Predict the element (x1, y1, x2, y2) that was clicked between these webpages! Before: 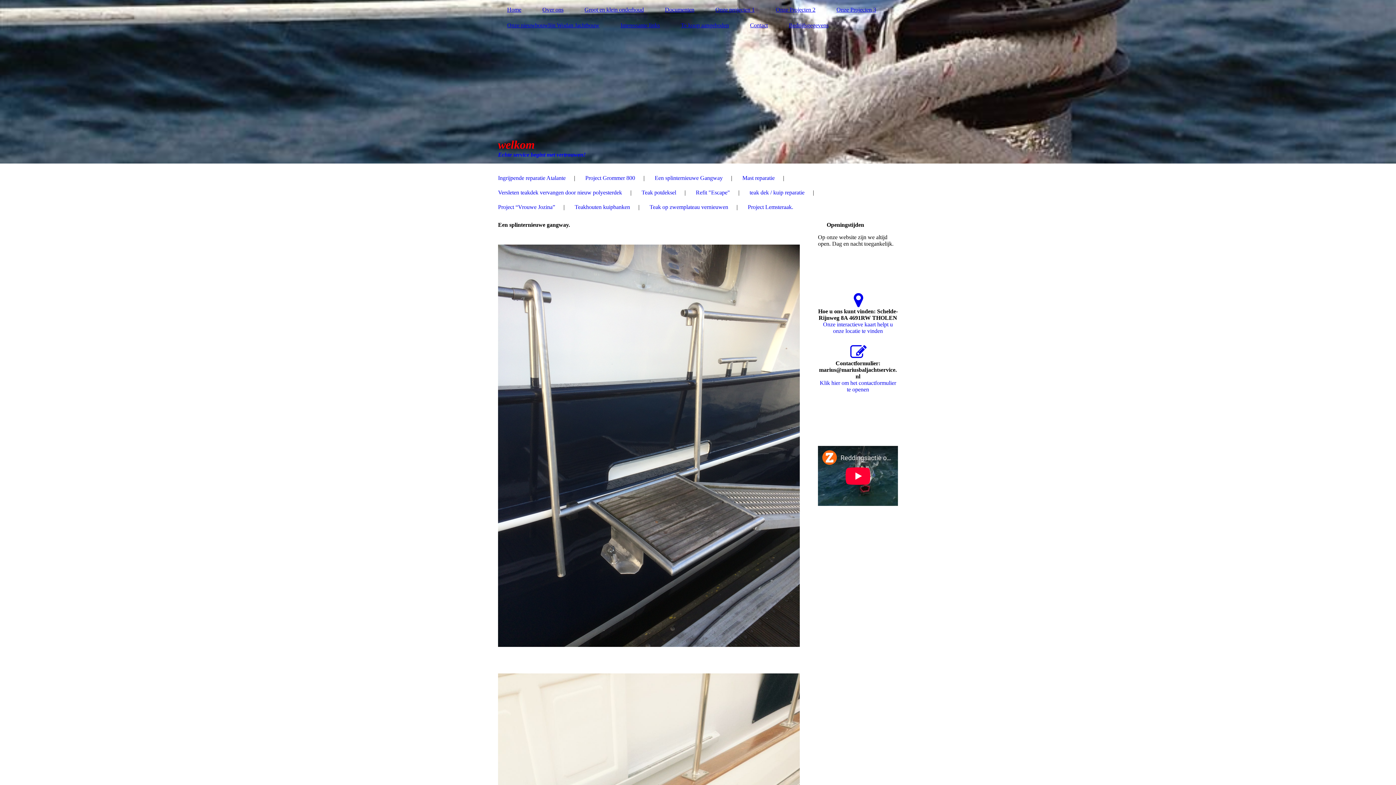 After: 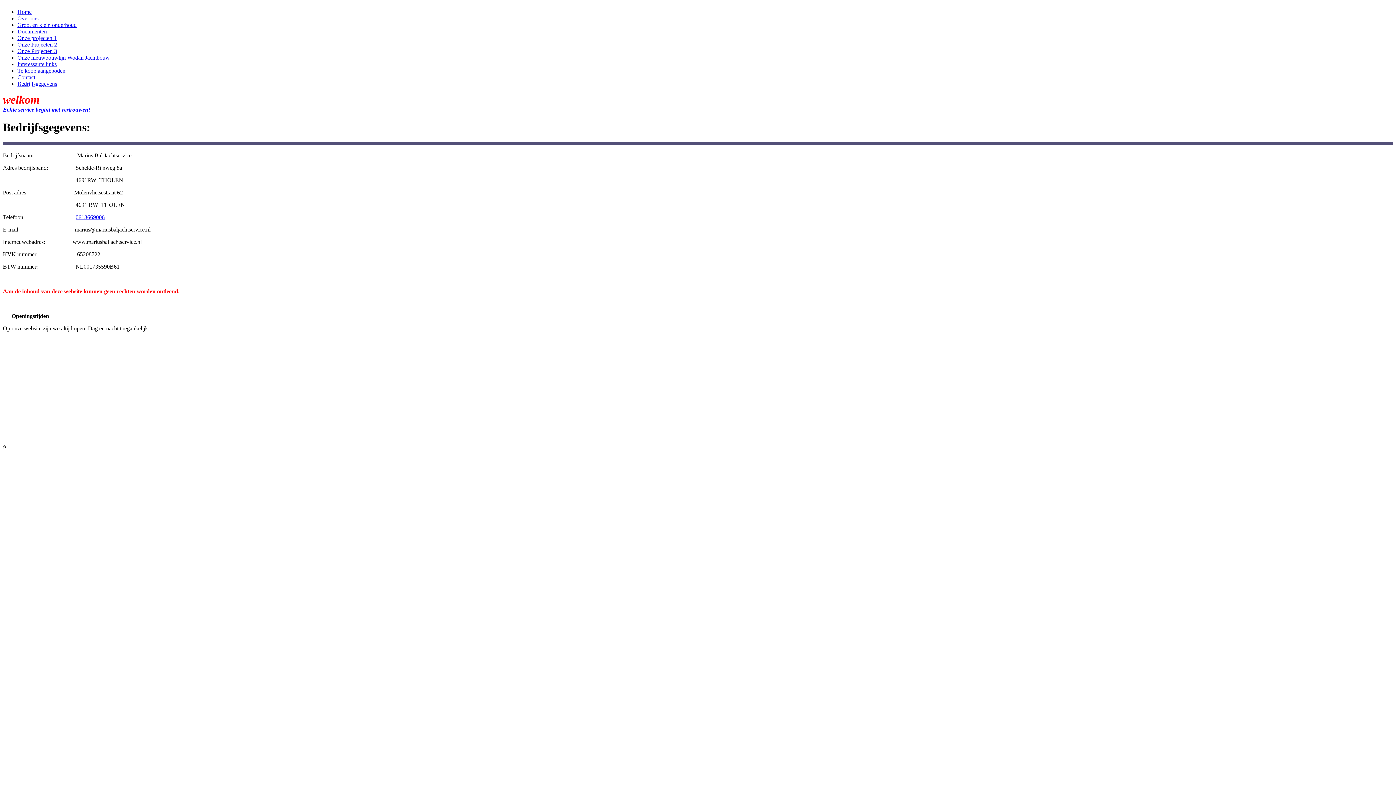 Action: bbox: (780, 20, 837, 30) label: Bedrijfsgegevens